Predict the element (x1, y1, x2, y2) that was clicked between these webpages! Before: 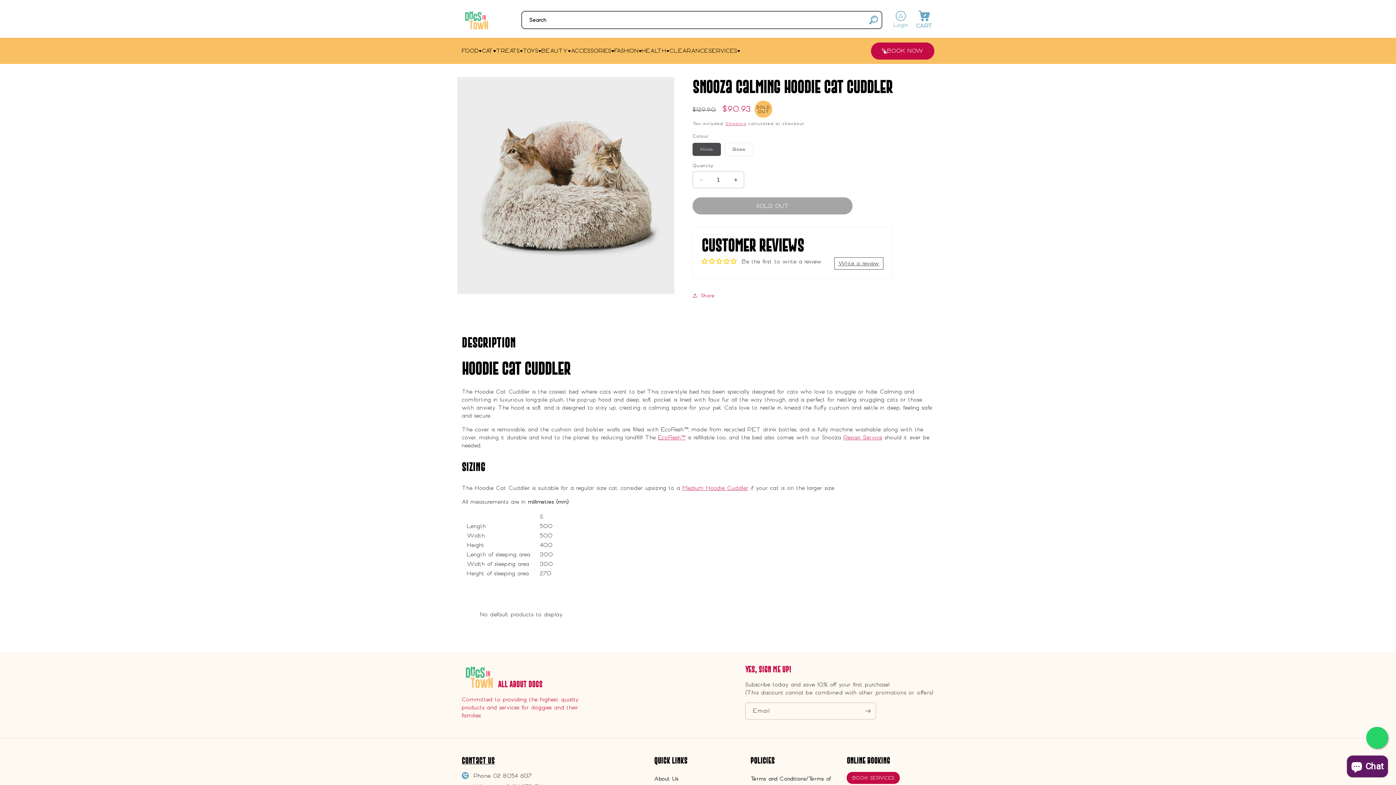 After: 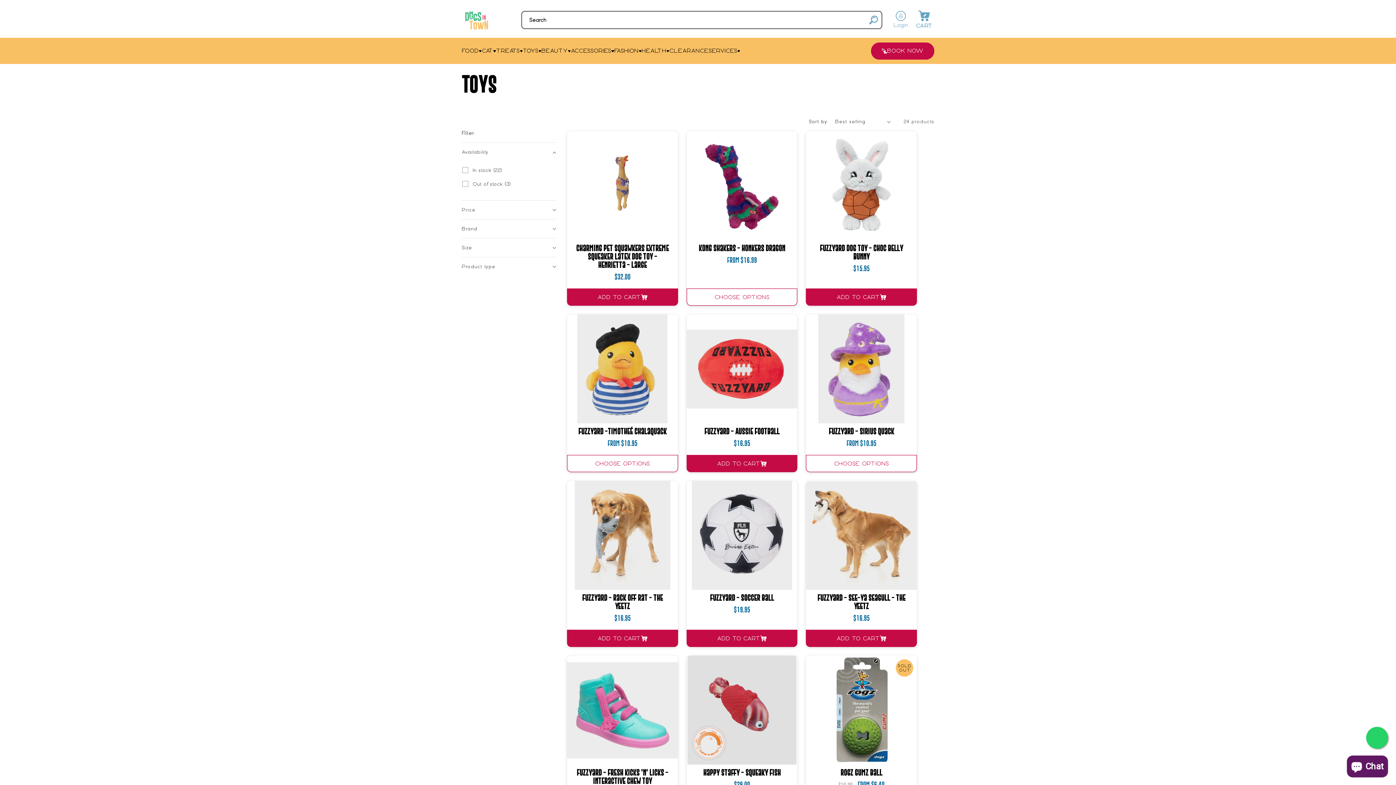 Action: label: TOYS bbox: (522, 47, 538, 55)